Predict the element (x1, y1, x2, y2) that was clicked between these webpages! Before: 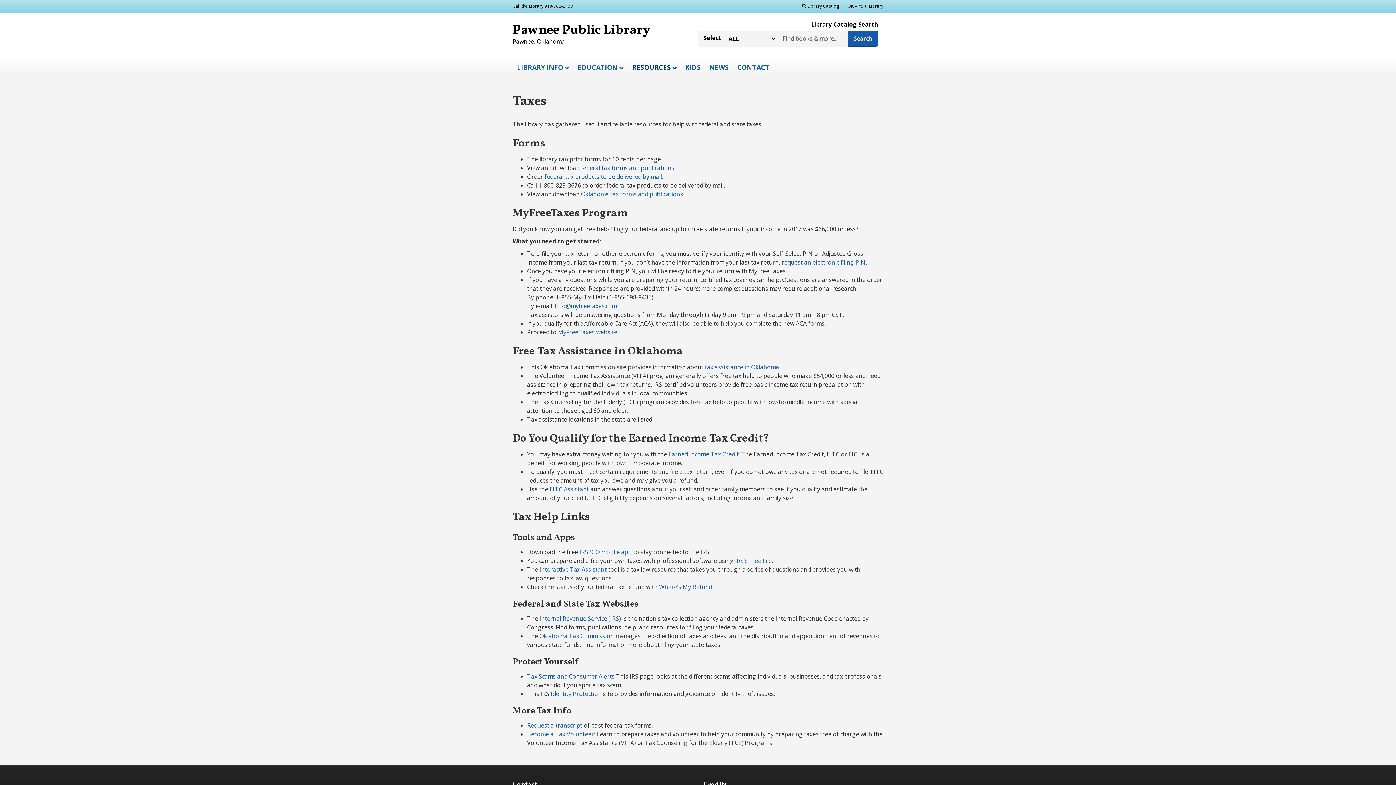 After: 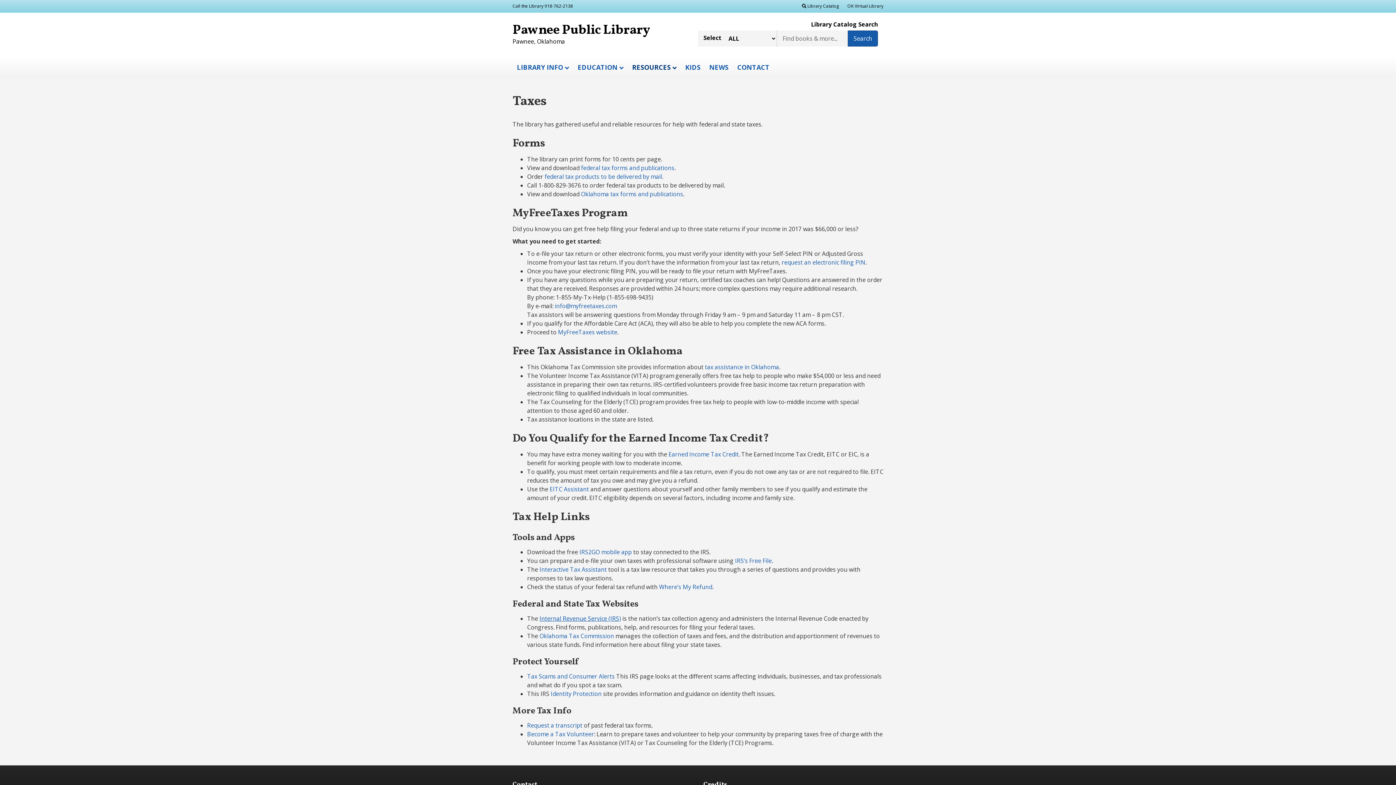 Action: bbox: (539, 614, 621, 622) label: Internal Revenue Service (IRS)